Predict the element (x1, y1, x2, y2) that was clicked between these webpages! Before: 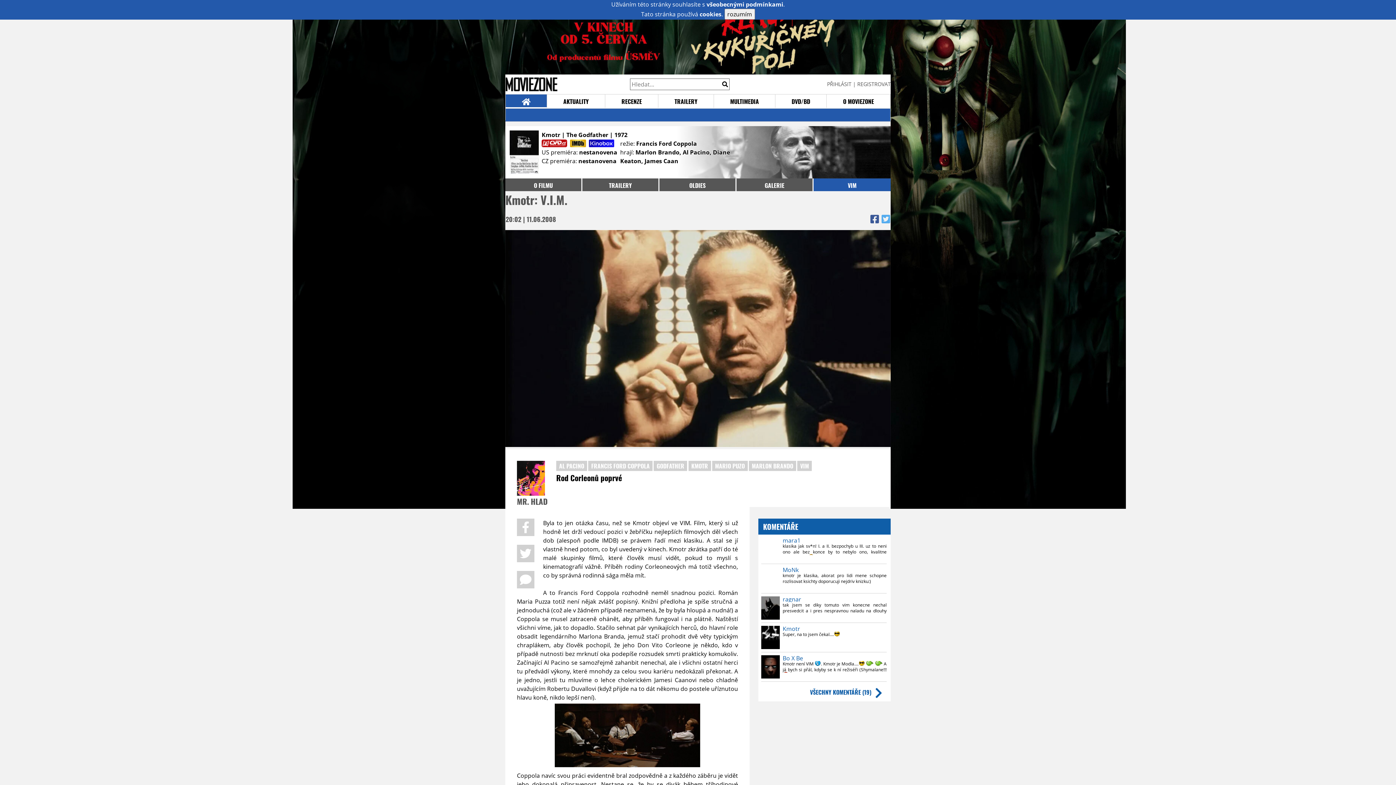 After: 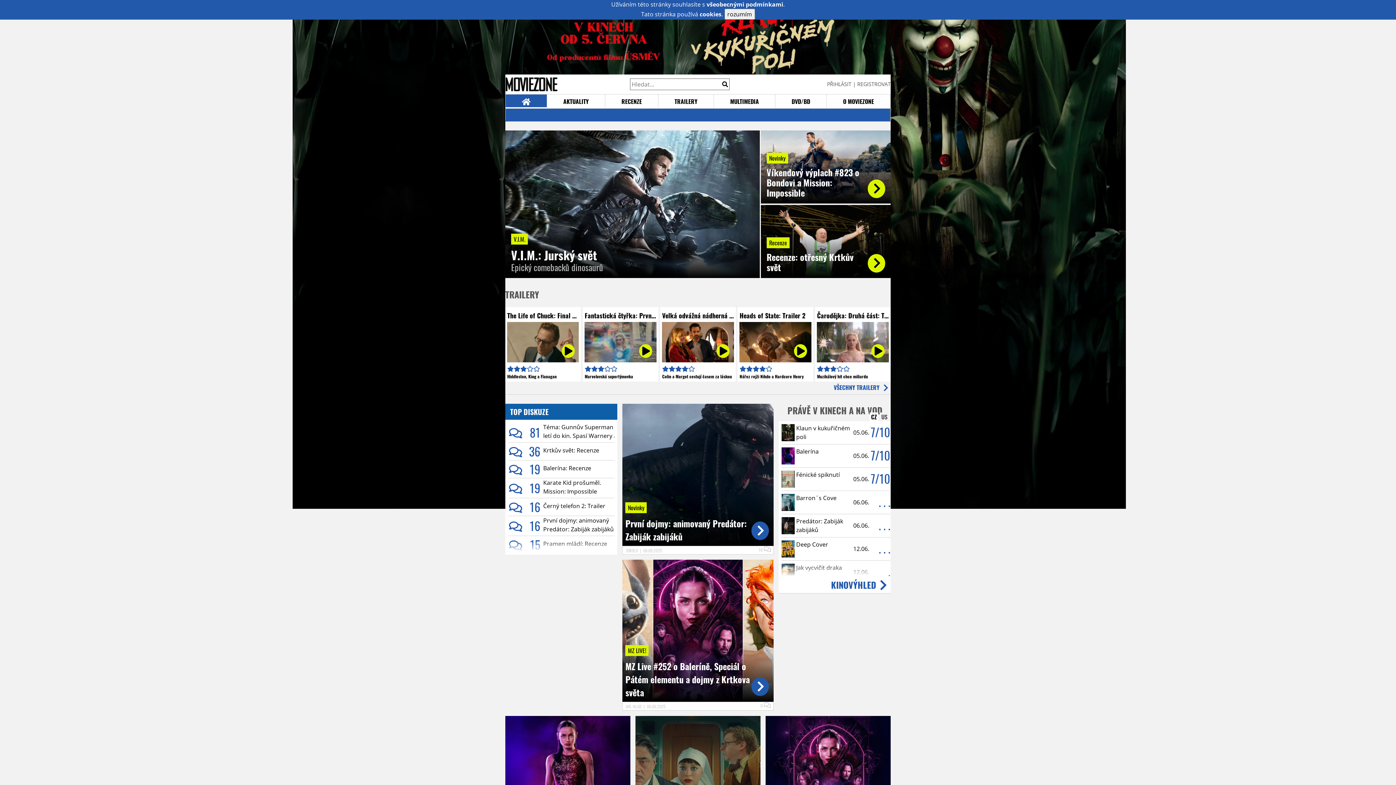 Action: bbox: (505, 77, 596, 91)